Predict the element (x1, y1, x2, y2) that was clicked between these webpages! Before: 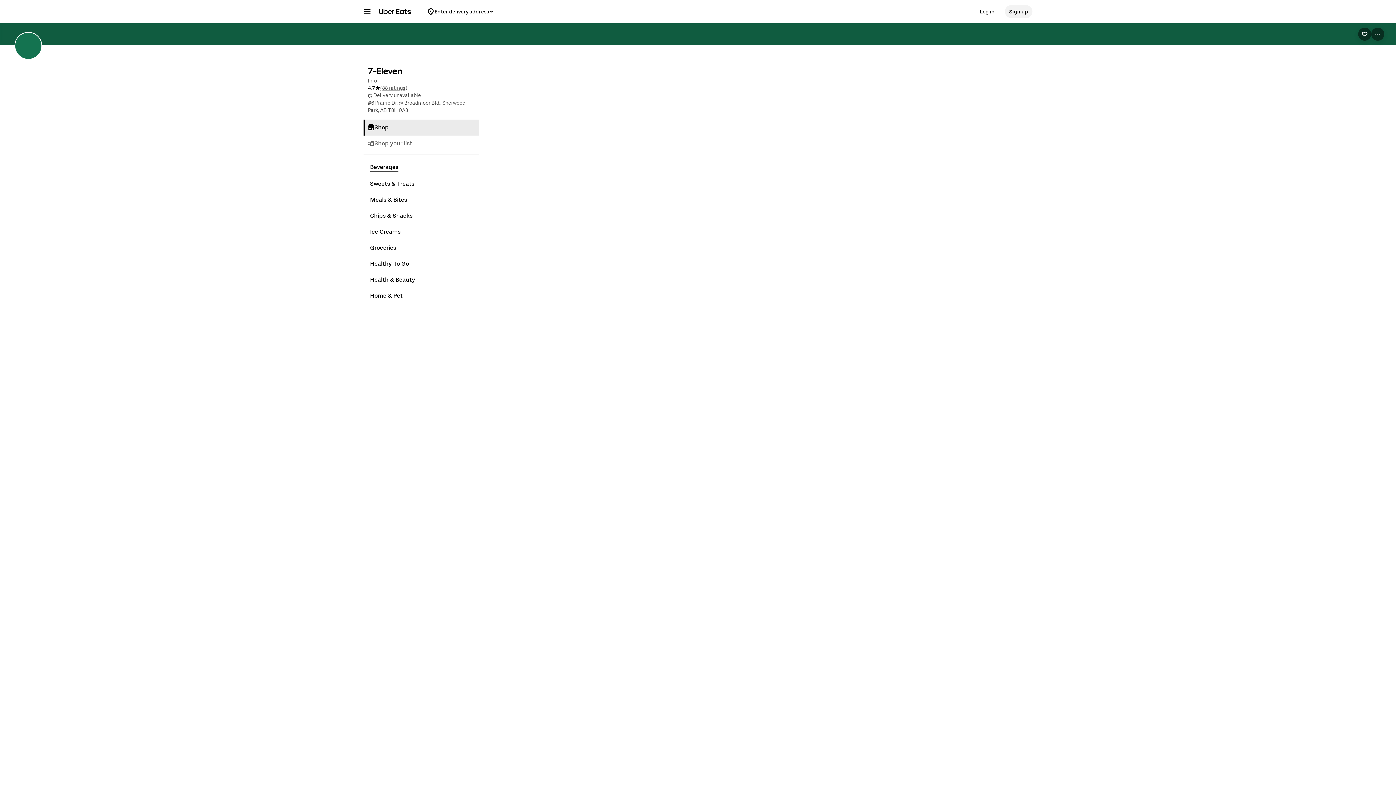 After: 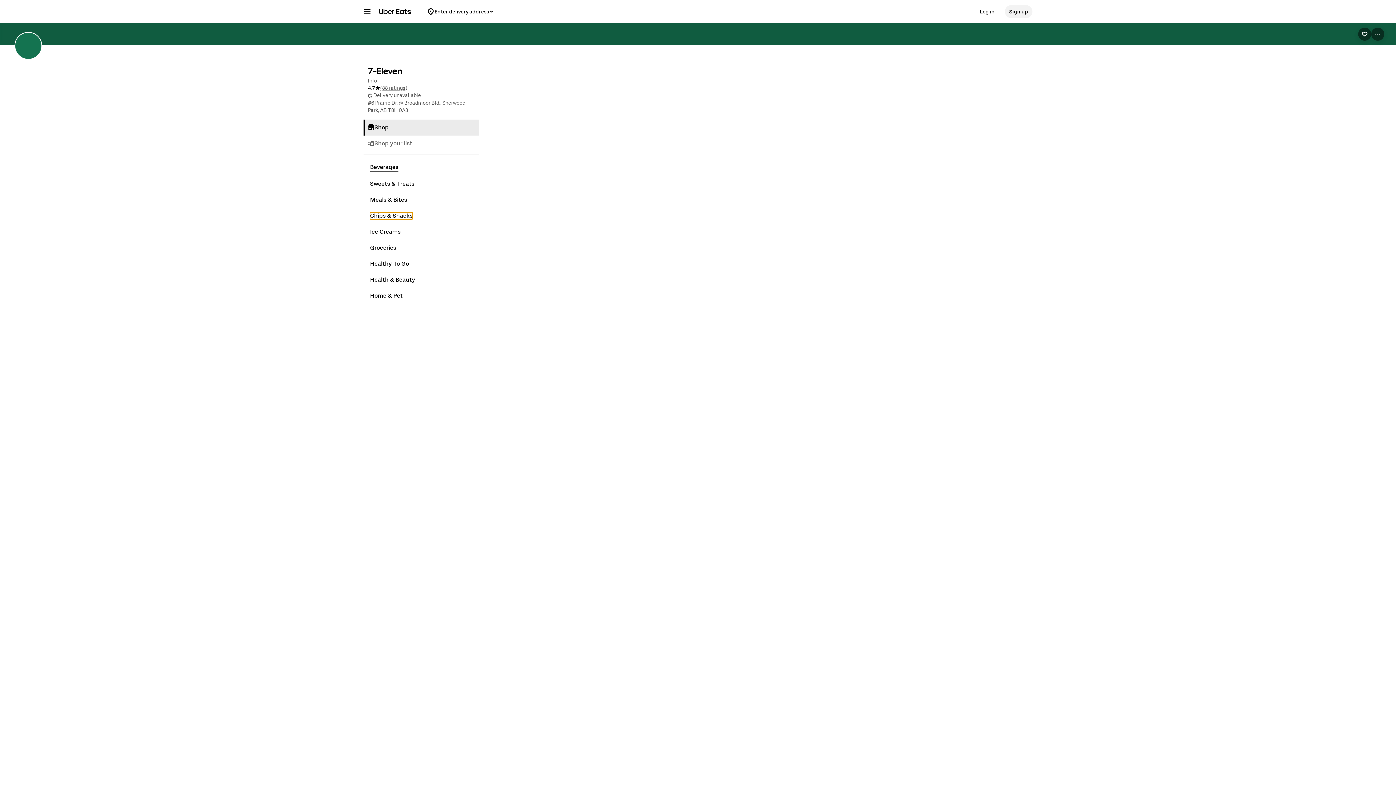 Action: label: Chips & Snacks bbox: (370, 212, 412, 219)